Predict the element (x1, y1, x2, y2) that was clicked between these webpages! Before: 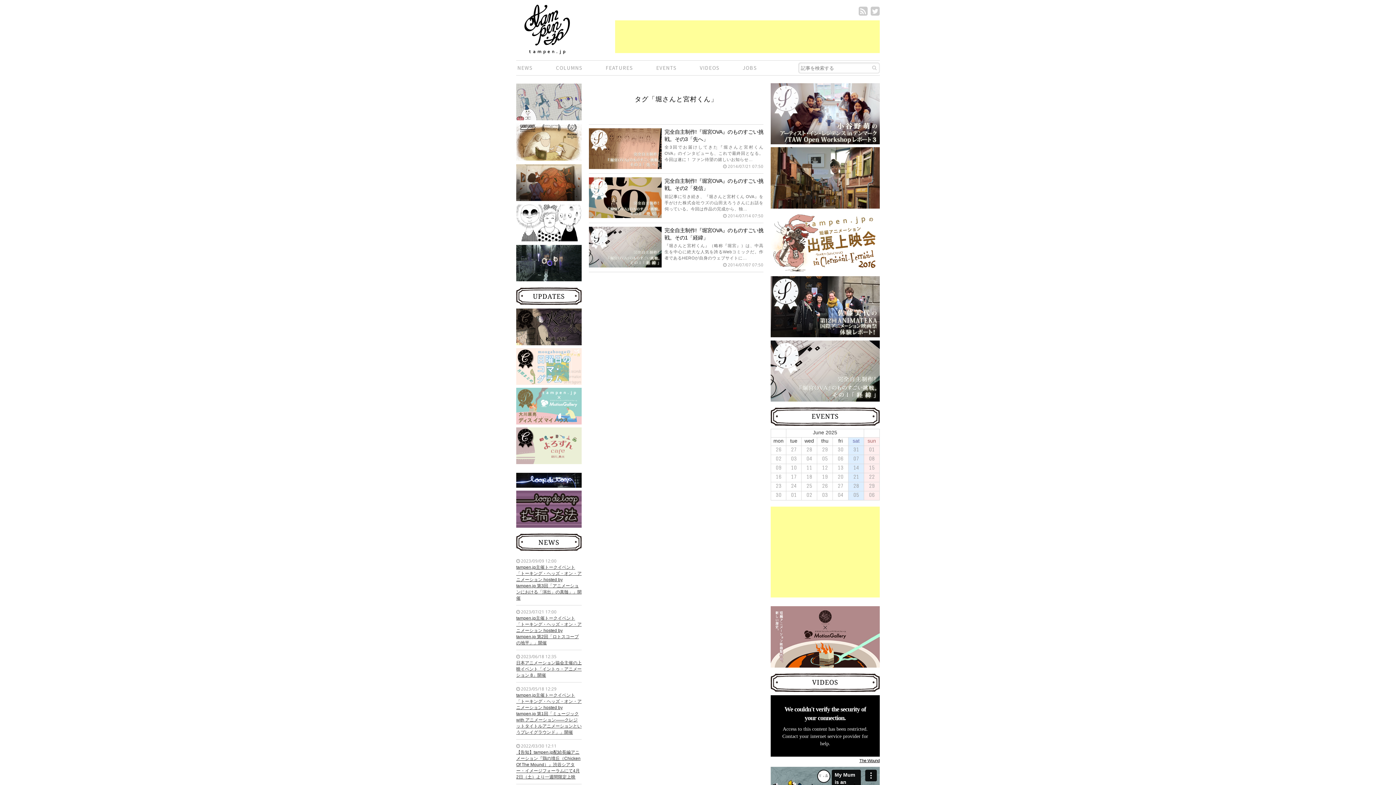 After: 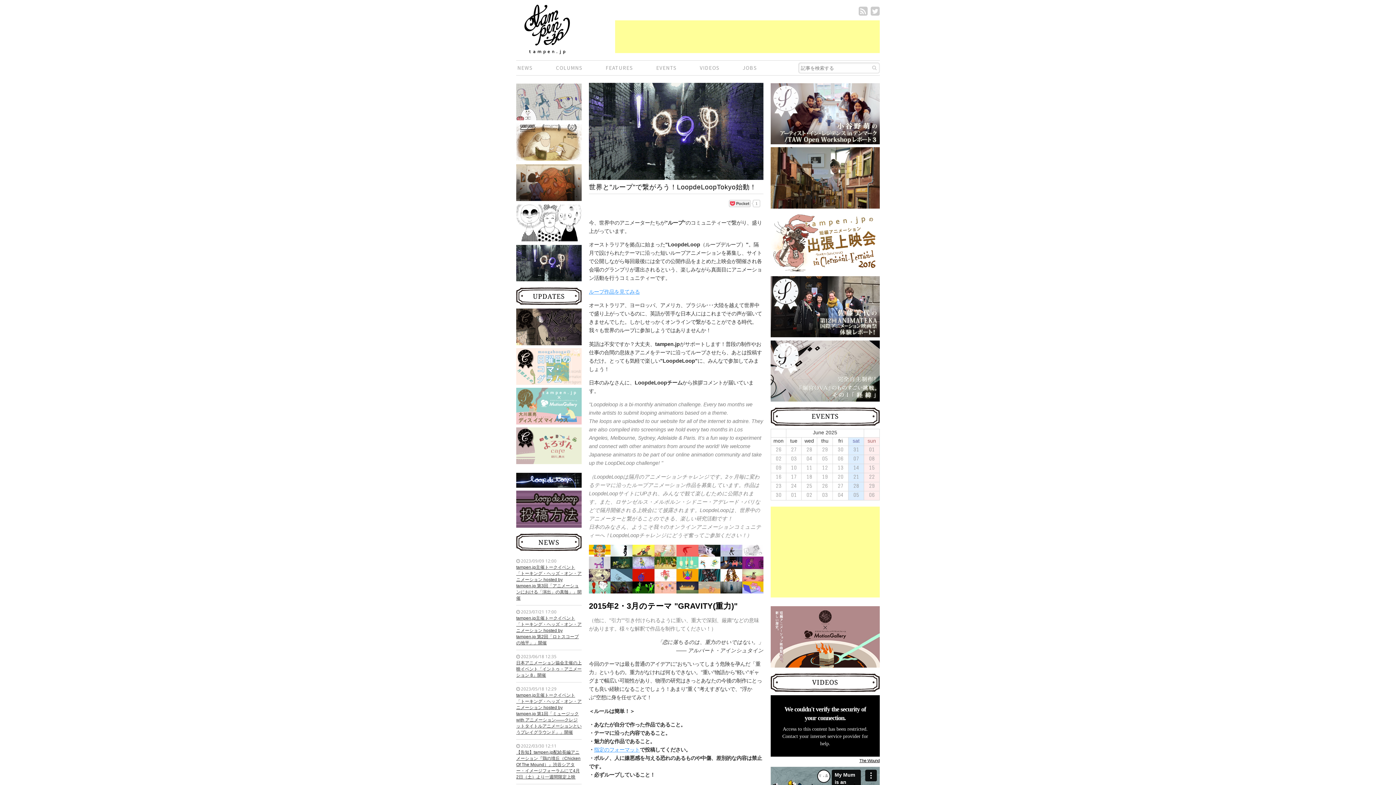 Action: bbox: (516, 260, 581, 265)